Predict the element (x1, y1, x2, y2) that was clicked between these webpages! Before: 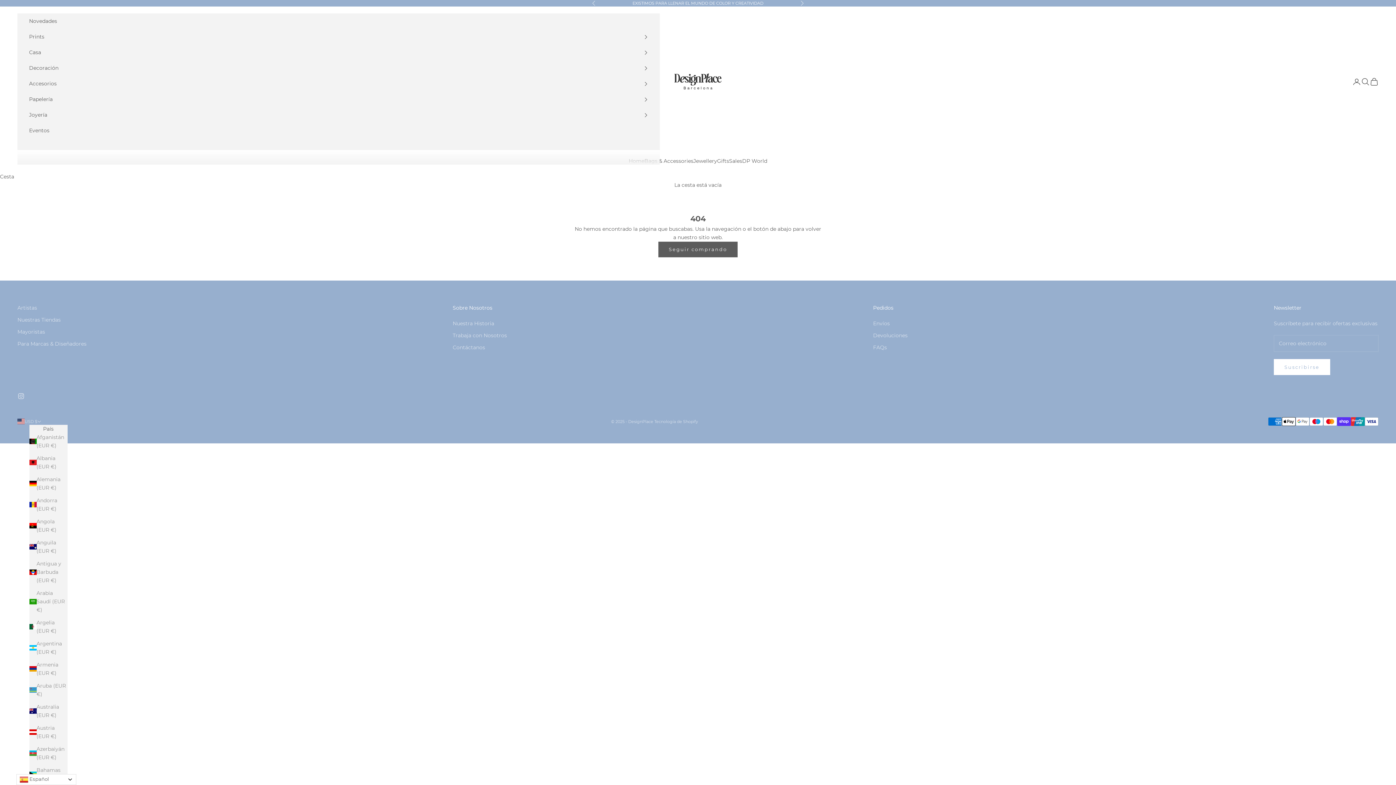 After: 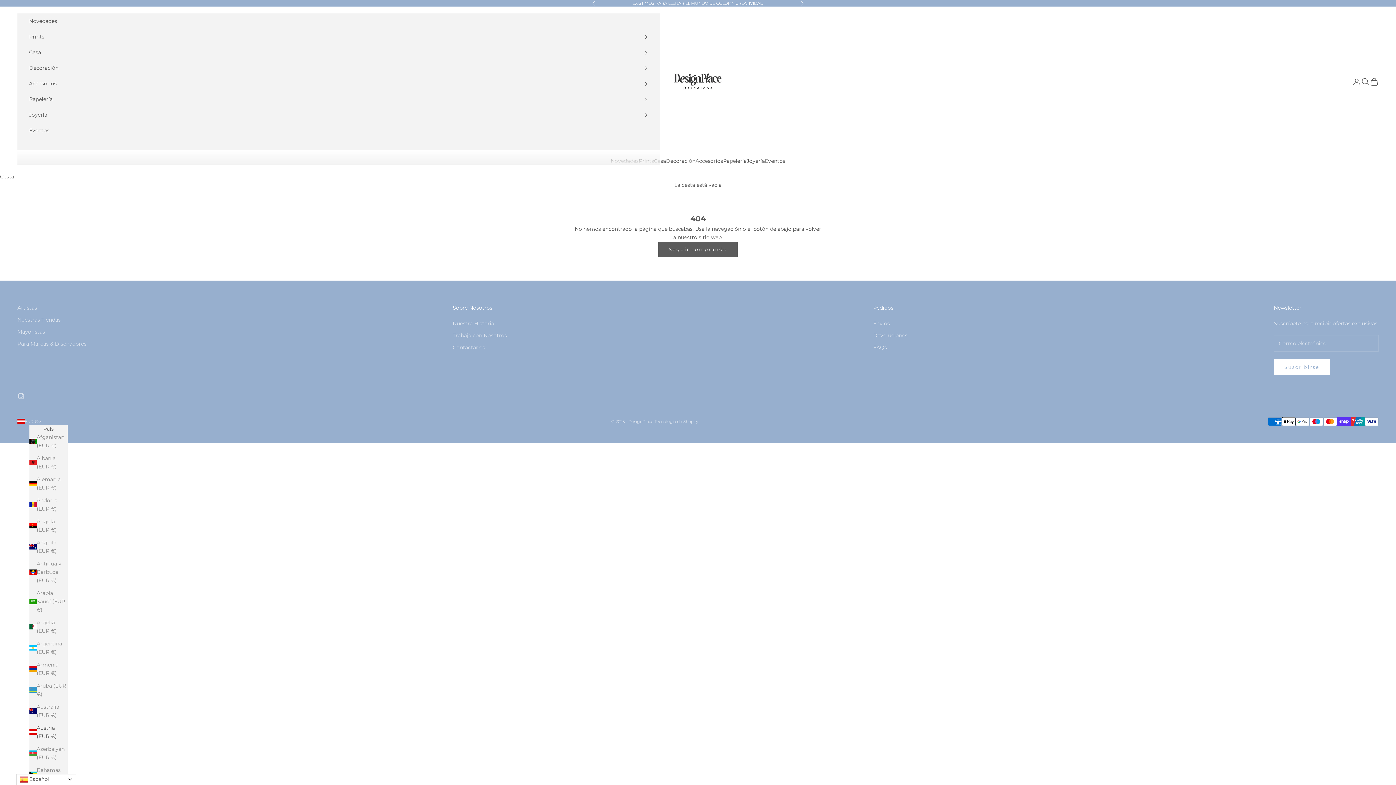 Action: label: Austria (EUR €) bbox: (29, 724, 67, 741)